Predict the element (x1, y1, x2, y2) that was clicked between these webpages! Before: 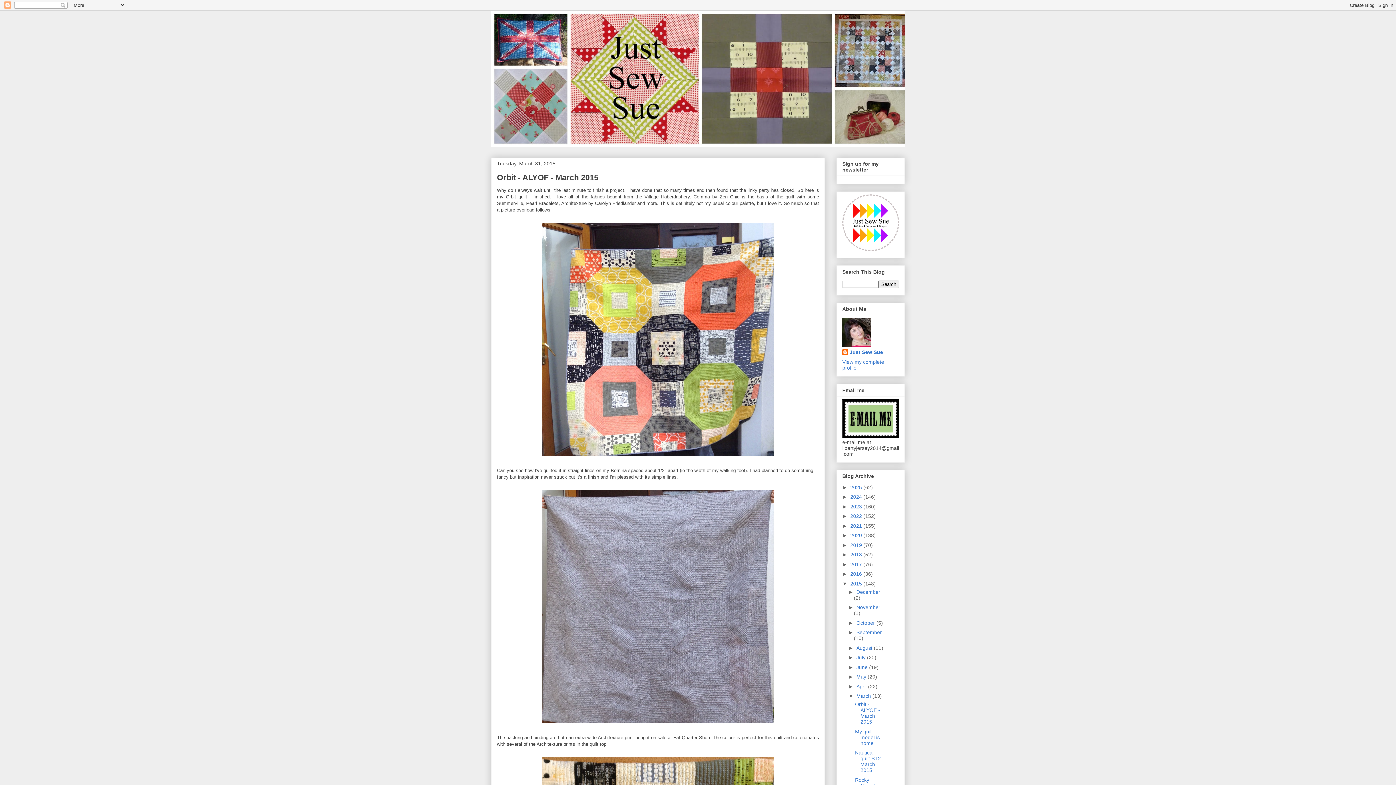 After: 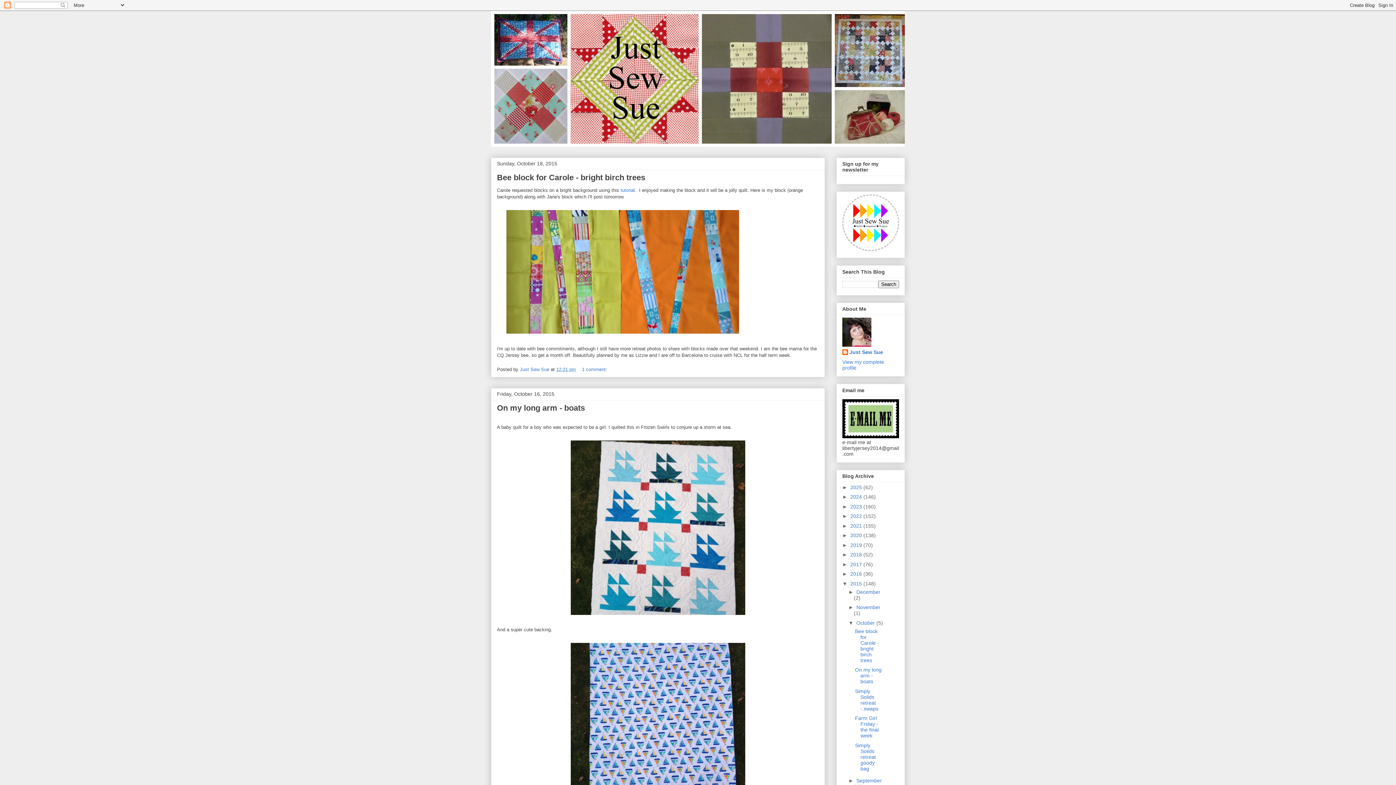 Action: label: October  bbox: (856, 620, 876, 626)